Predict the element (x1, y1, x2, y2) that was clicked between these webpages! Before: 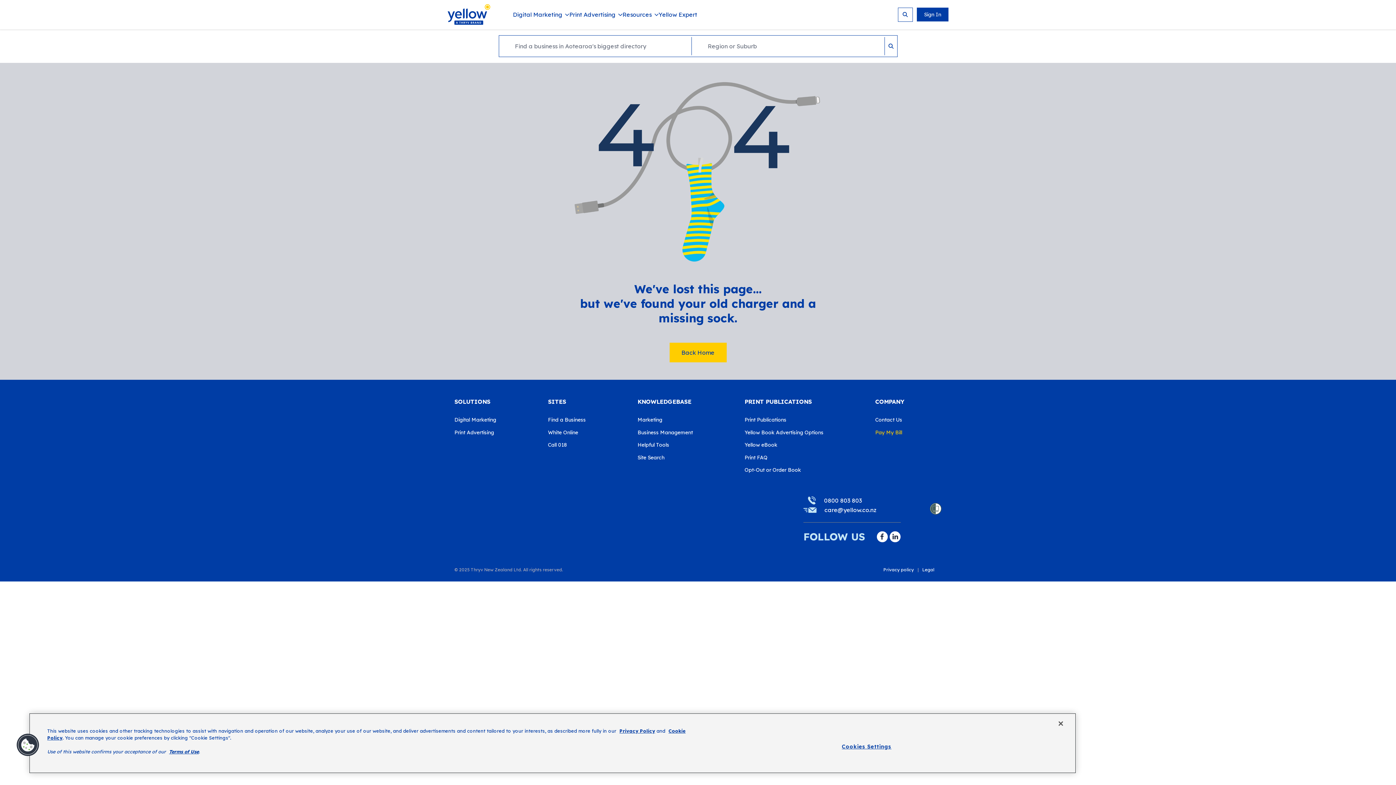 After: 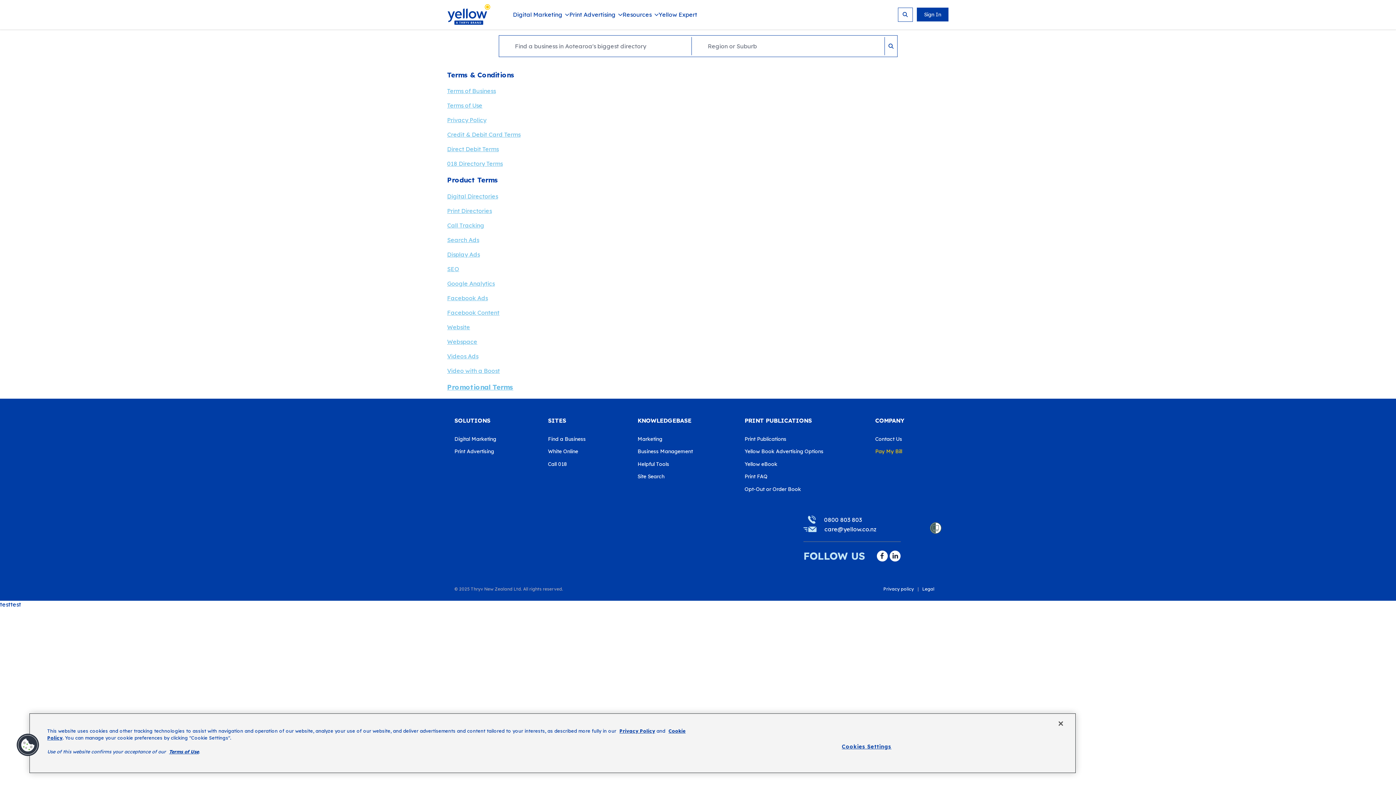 Action: bbox: (922, 567, 934, 572) label: Legal